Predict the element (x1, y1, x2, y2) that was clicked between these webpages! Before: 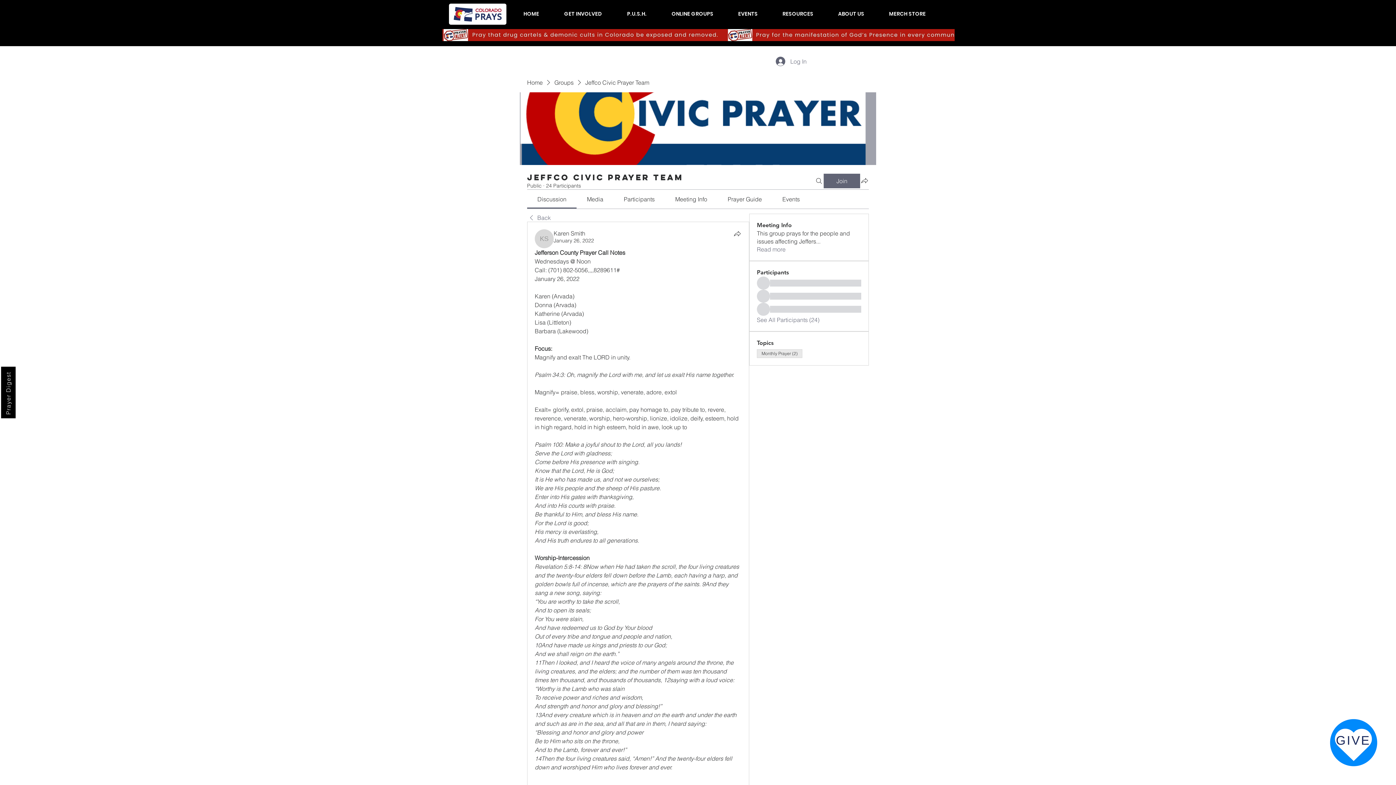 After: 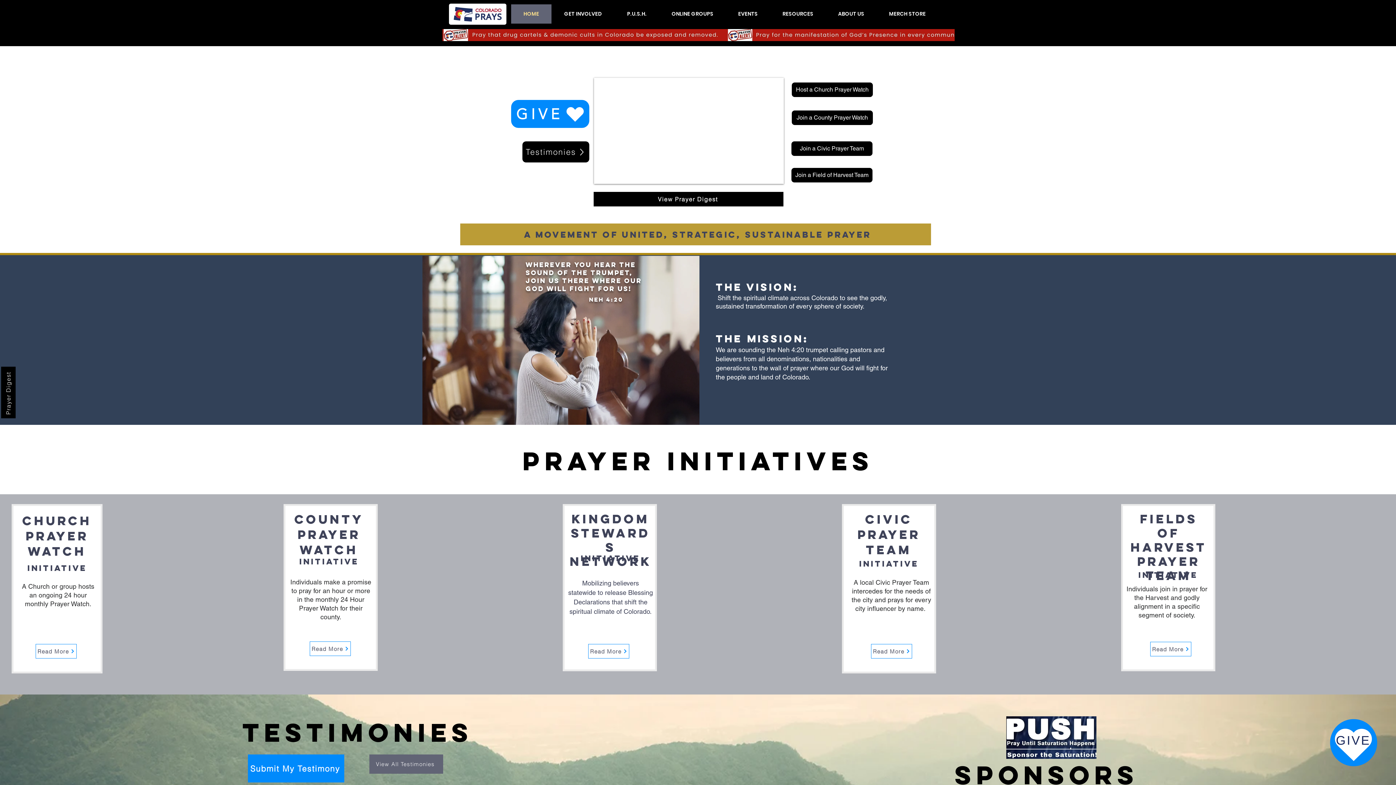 Action: label: Home bbox: (527, 78, 542, 86)